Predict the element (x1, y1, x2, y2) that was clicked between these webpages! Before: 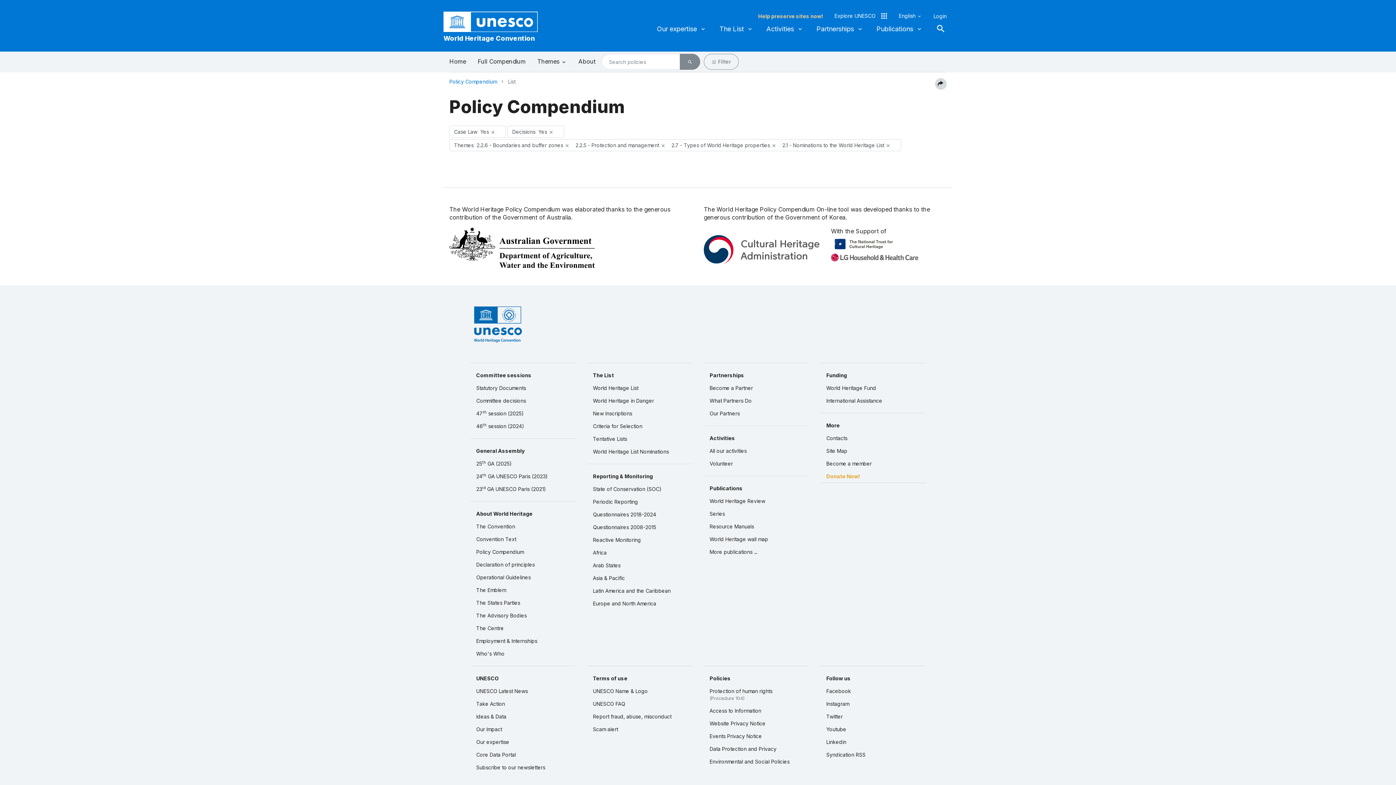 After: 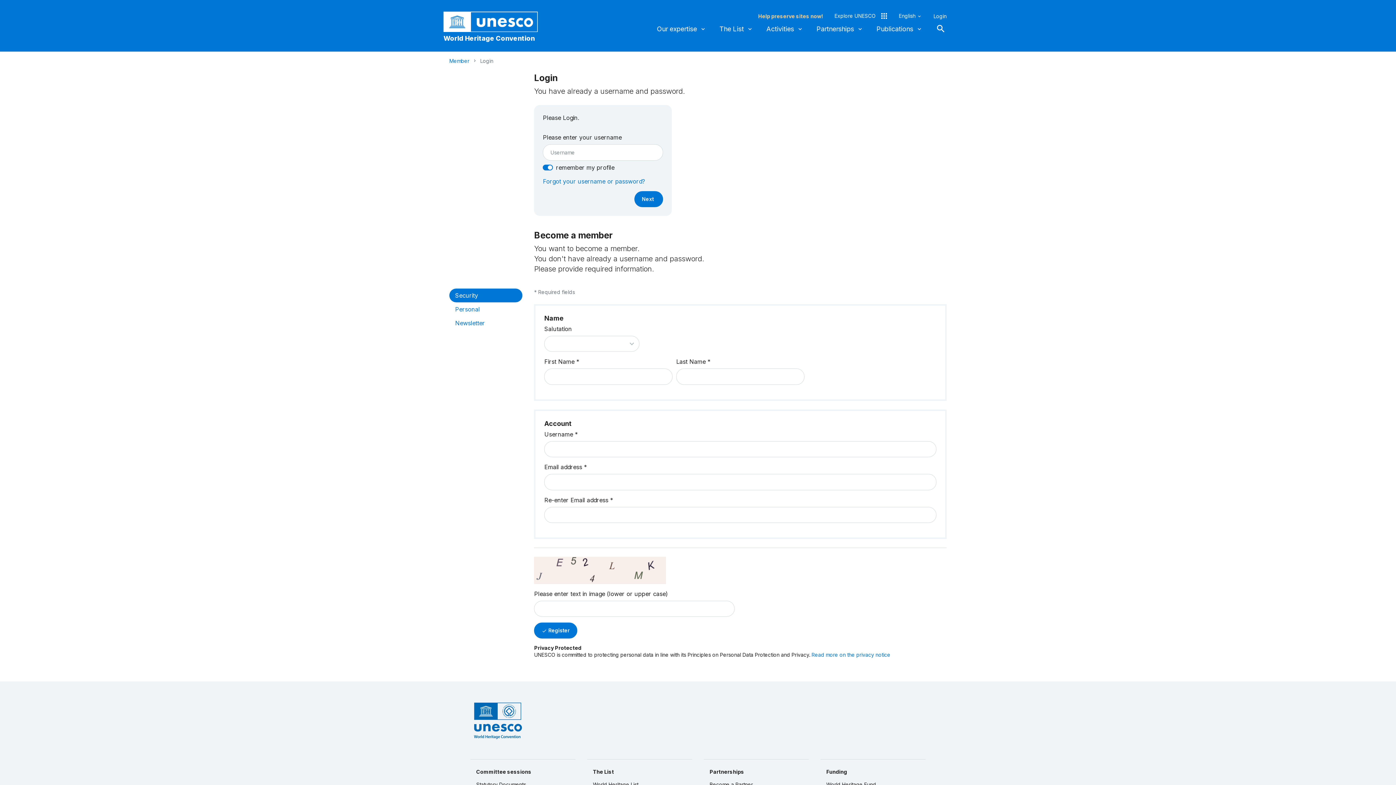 Action: bbox: (820, 457, 925, 470) label: Become a member